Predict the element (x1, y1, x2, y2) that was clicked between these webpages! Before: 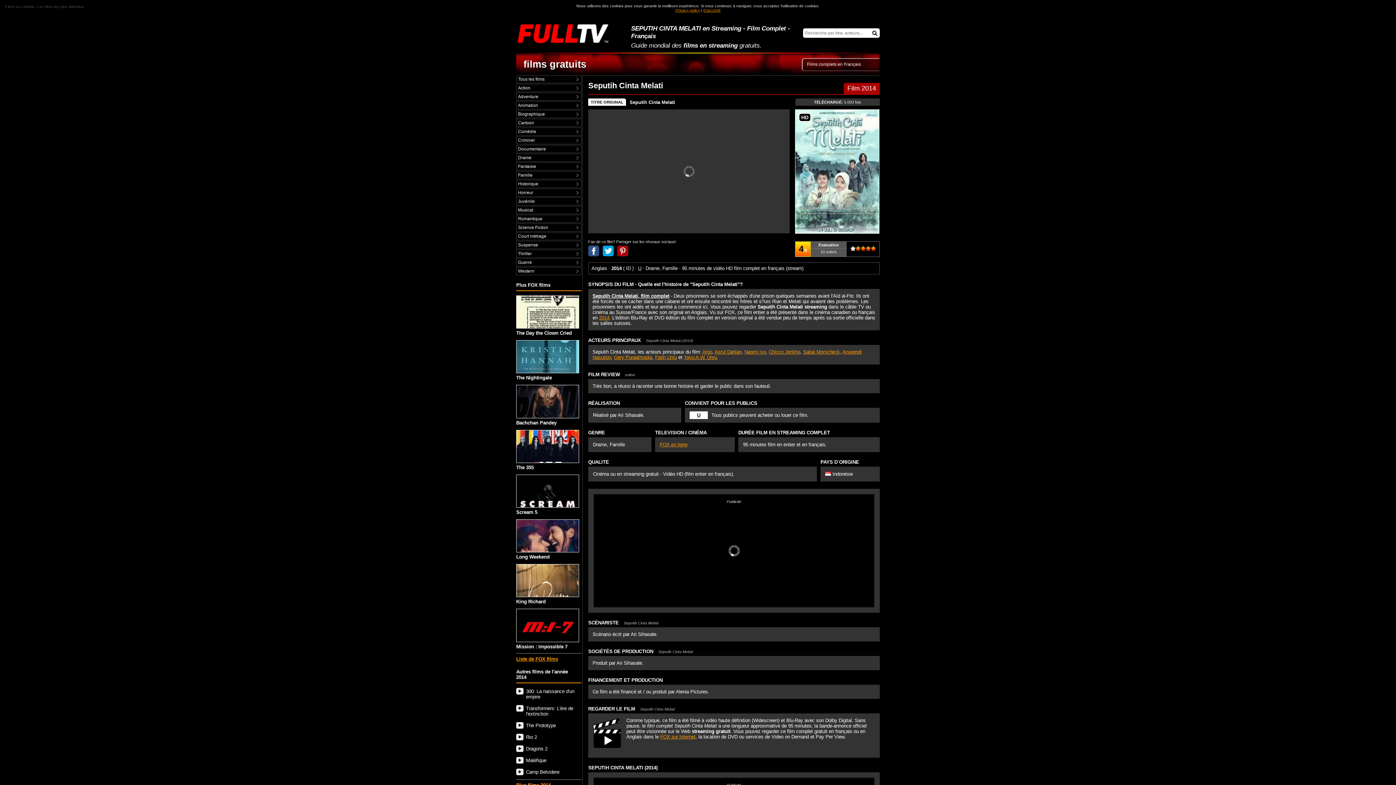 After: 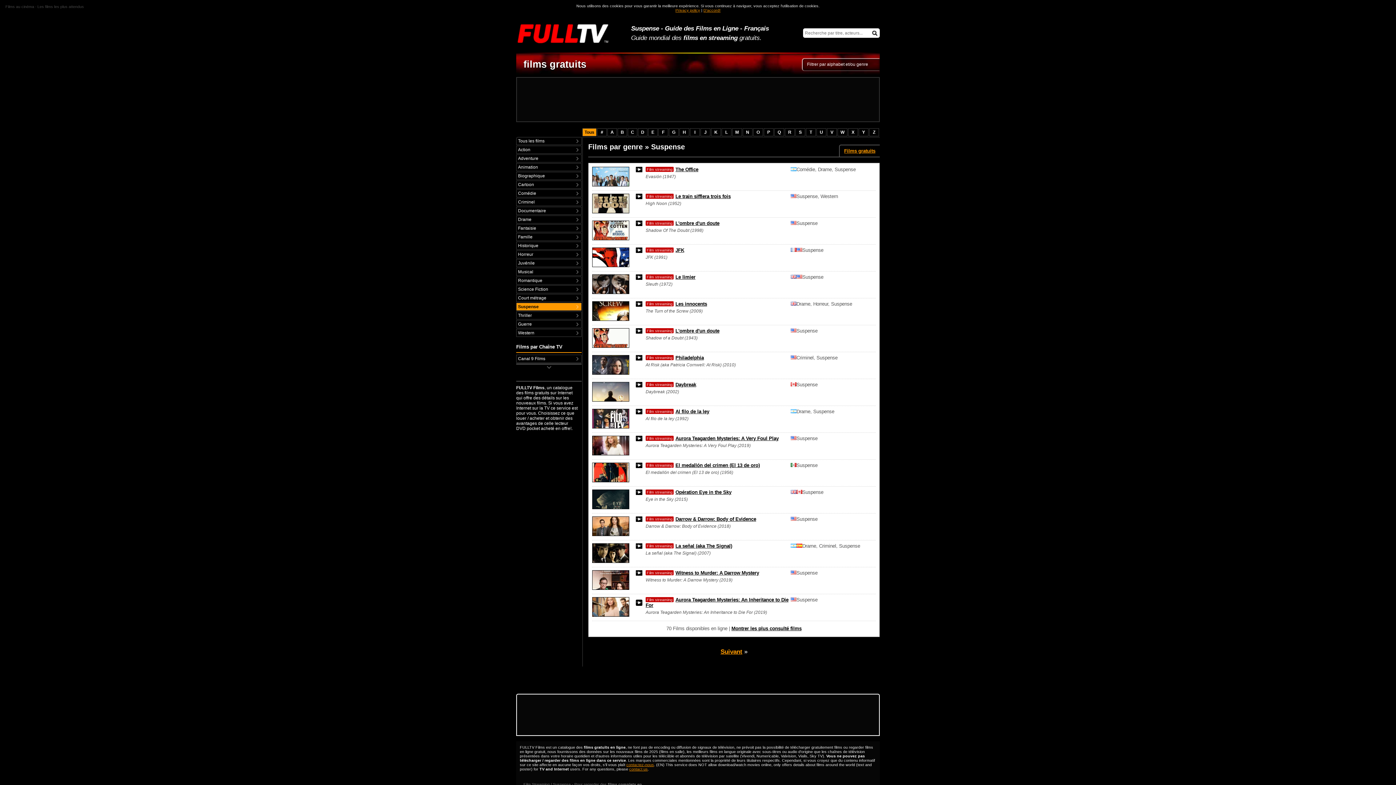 Action: bbox: (516, 241, 581, 248) label: Suspense